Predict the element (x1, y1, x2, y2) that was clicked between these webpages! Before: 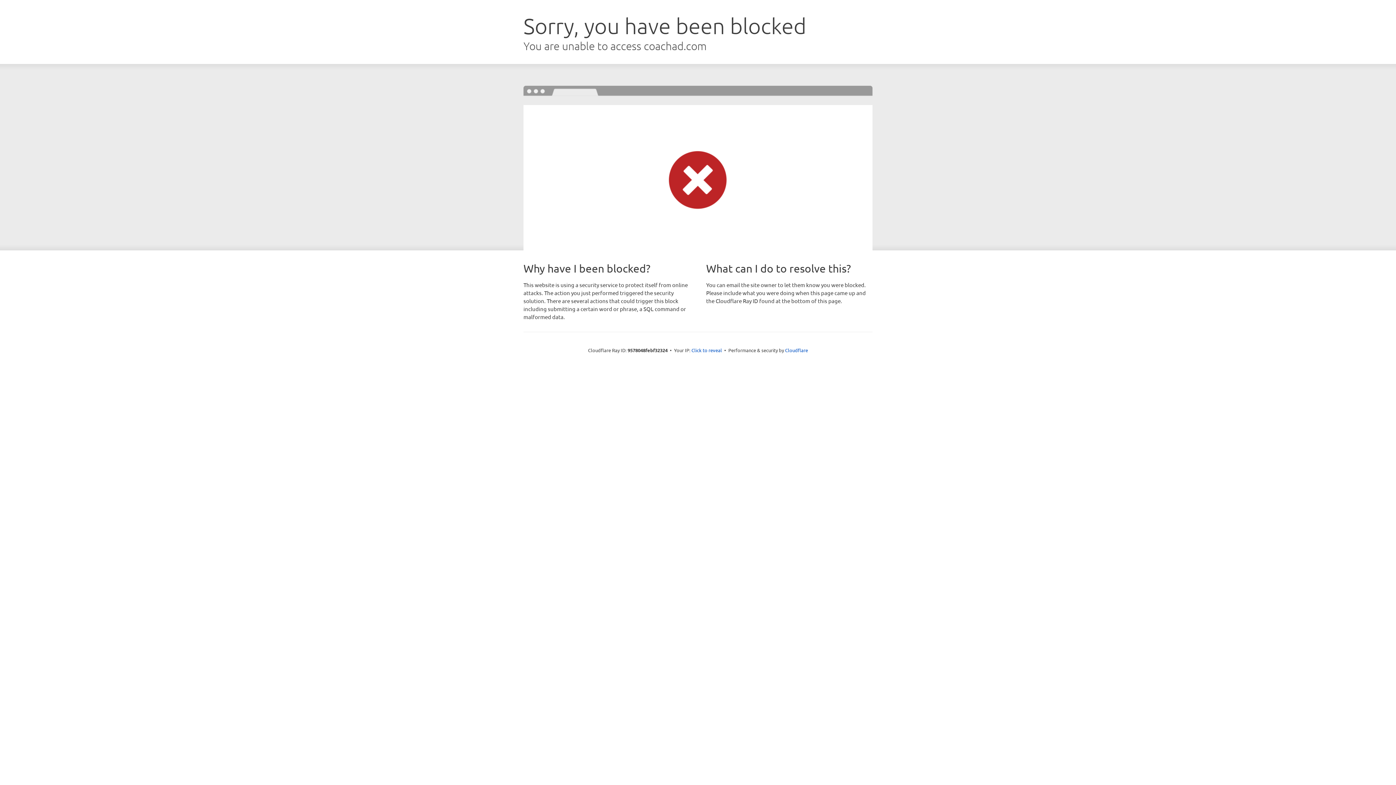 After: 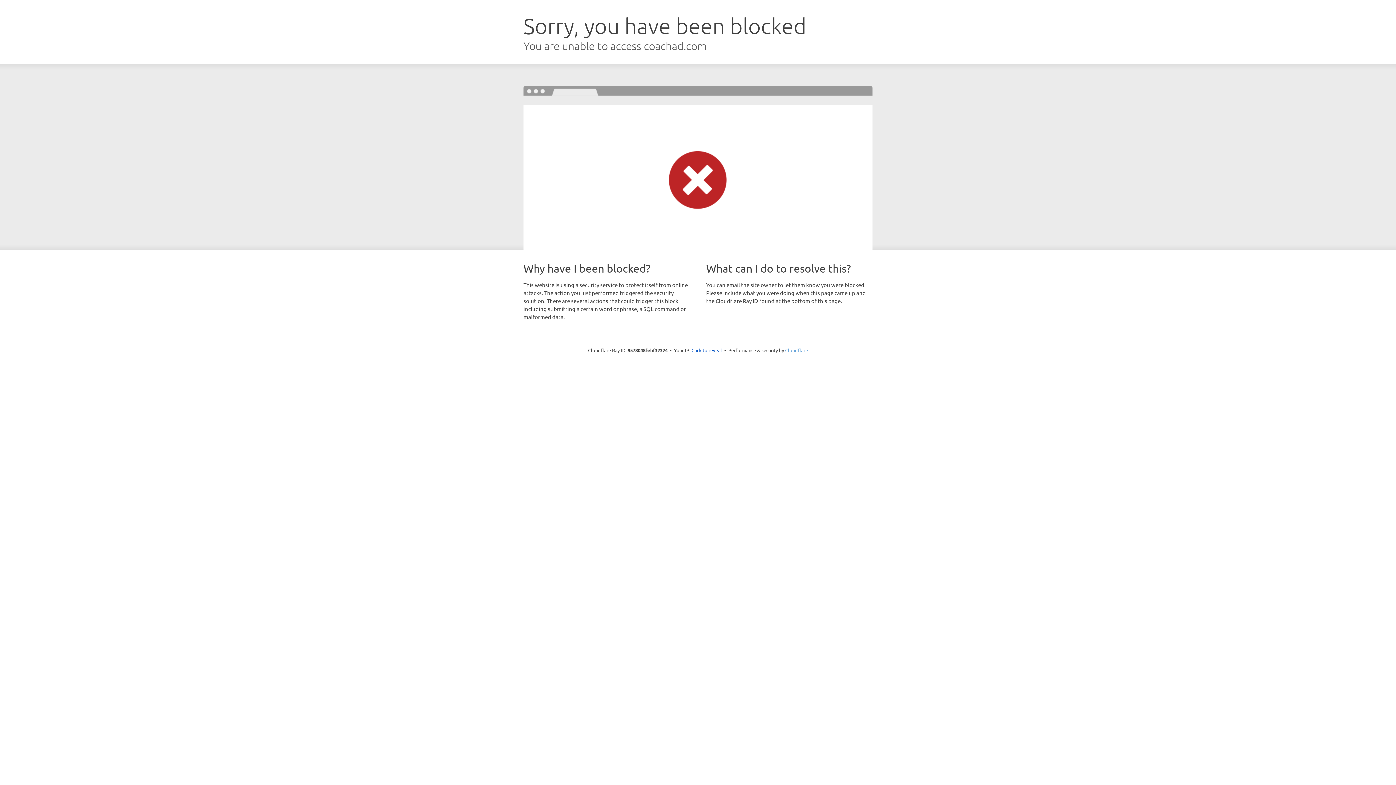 Action: bbox: (785, 347, 808, 353) label: Cloudflare